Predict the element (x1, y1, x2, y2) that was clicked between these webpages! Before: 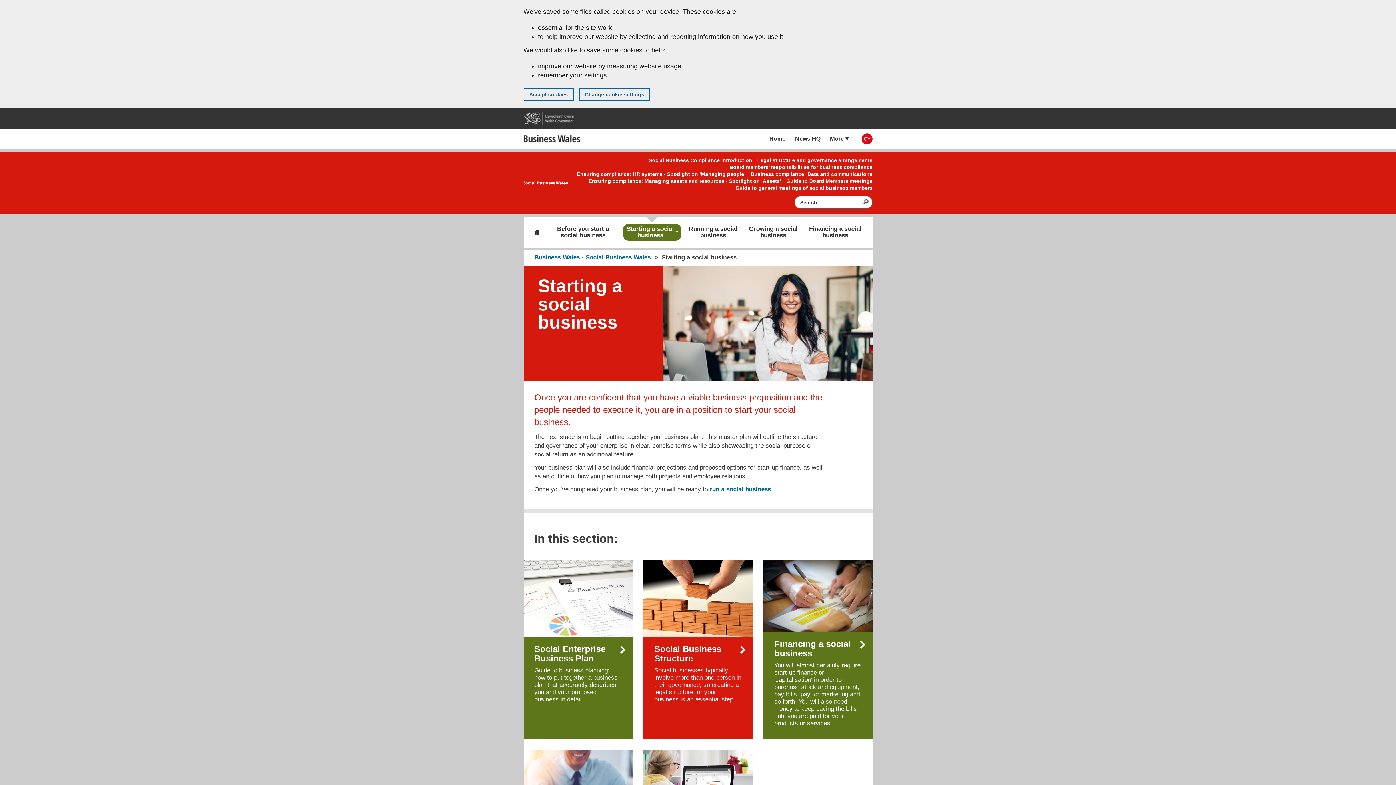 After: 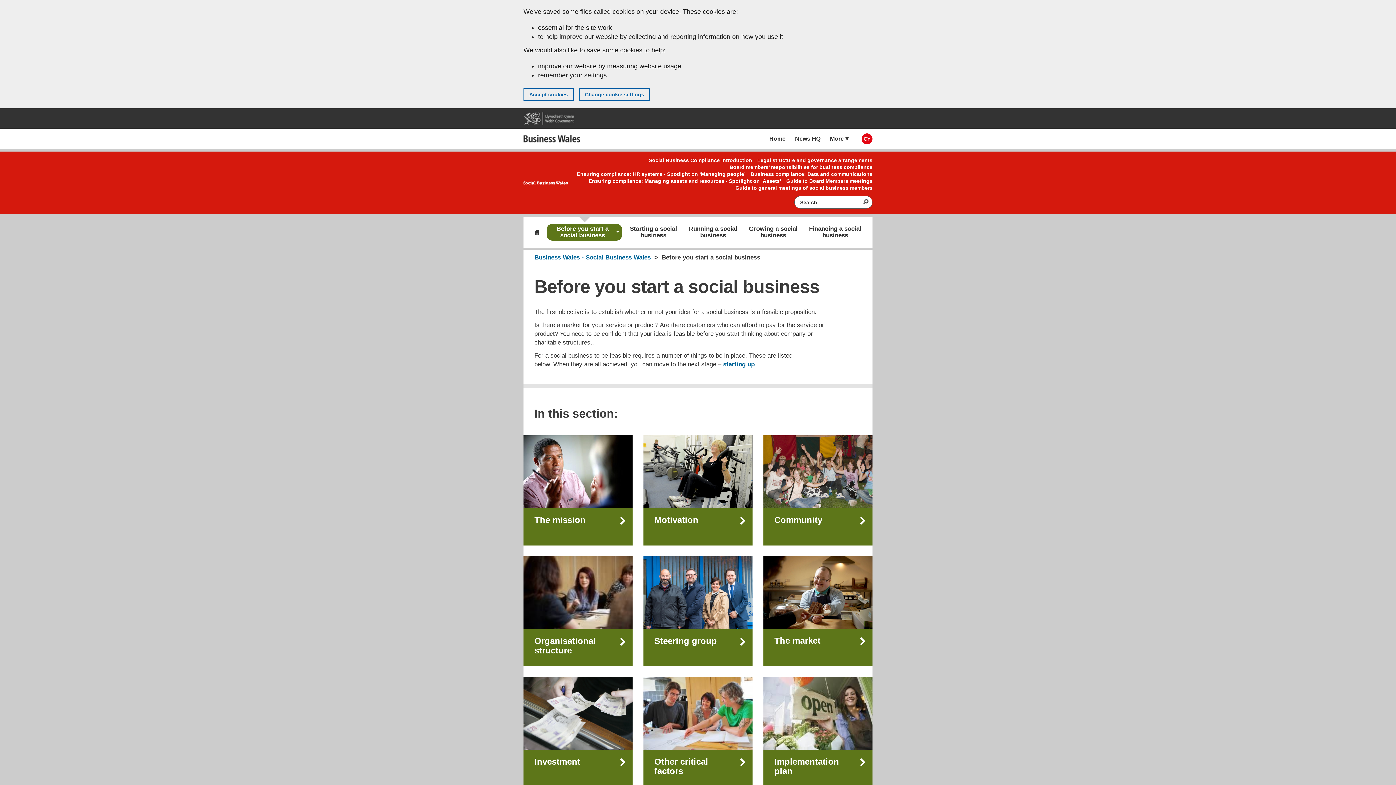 Action: label: Before you start a social business bbox: (546, 224, 619, 240)